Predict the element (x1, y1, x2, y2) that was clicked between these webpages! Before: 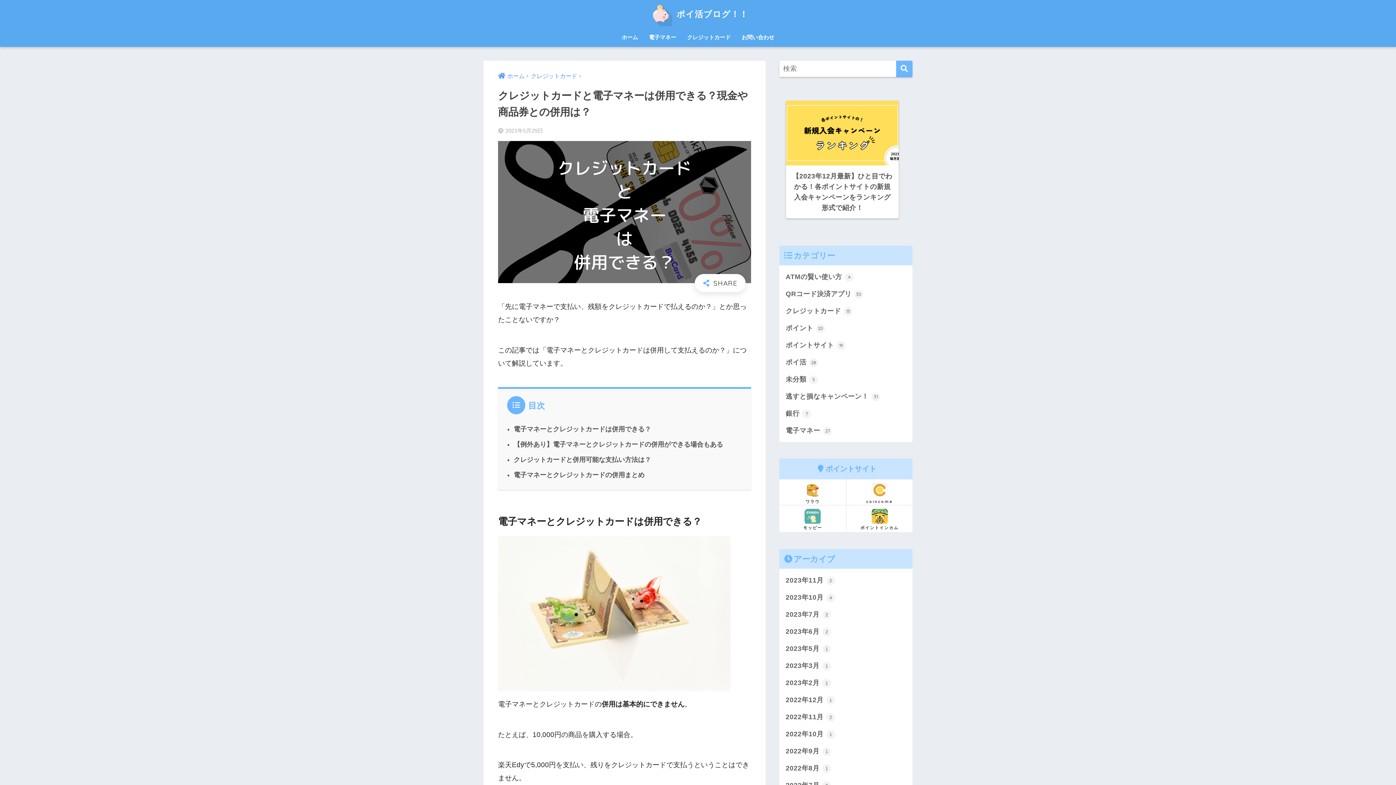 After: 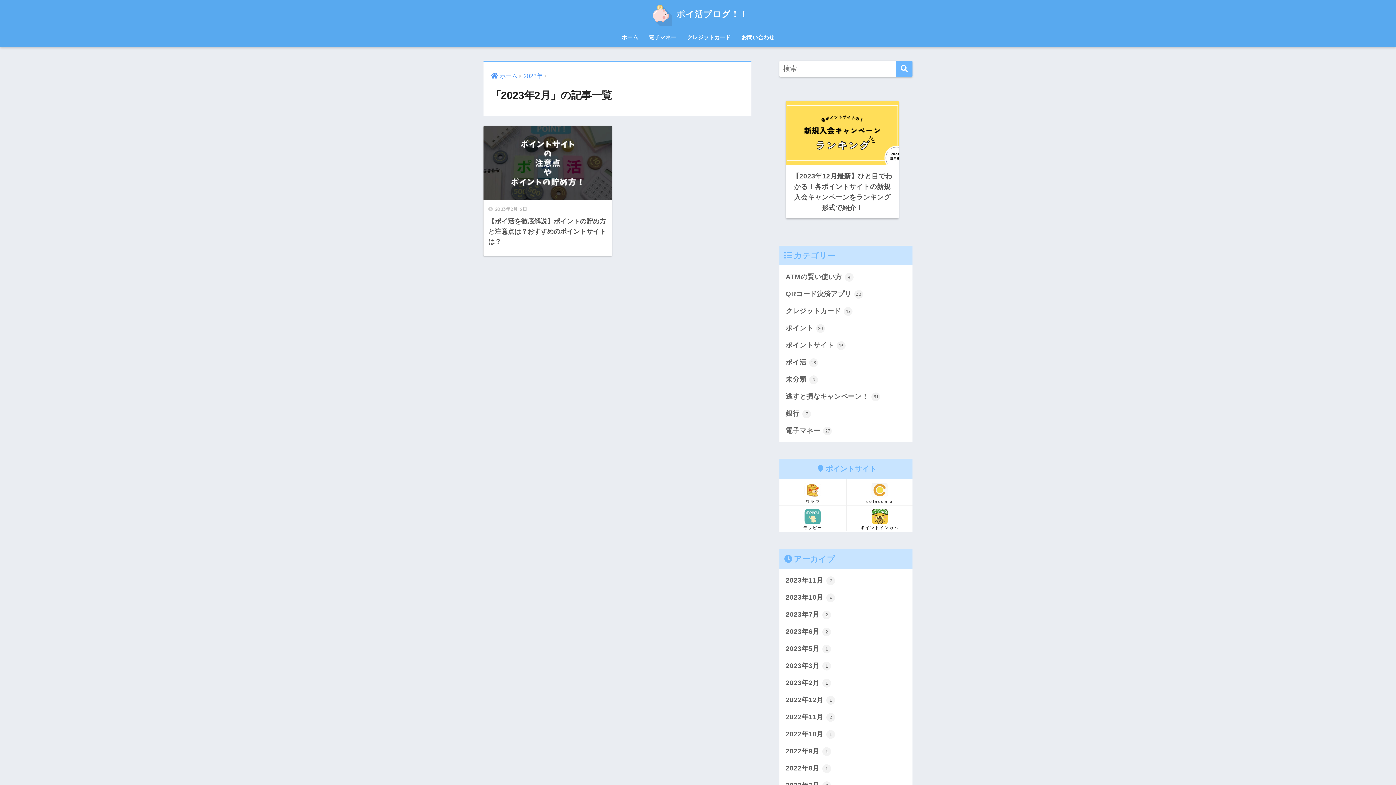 Action: label: 2023年2月 1 bbox: (783, 674, 909, 691)